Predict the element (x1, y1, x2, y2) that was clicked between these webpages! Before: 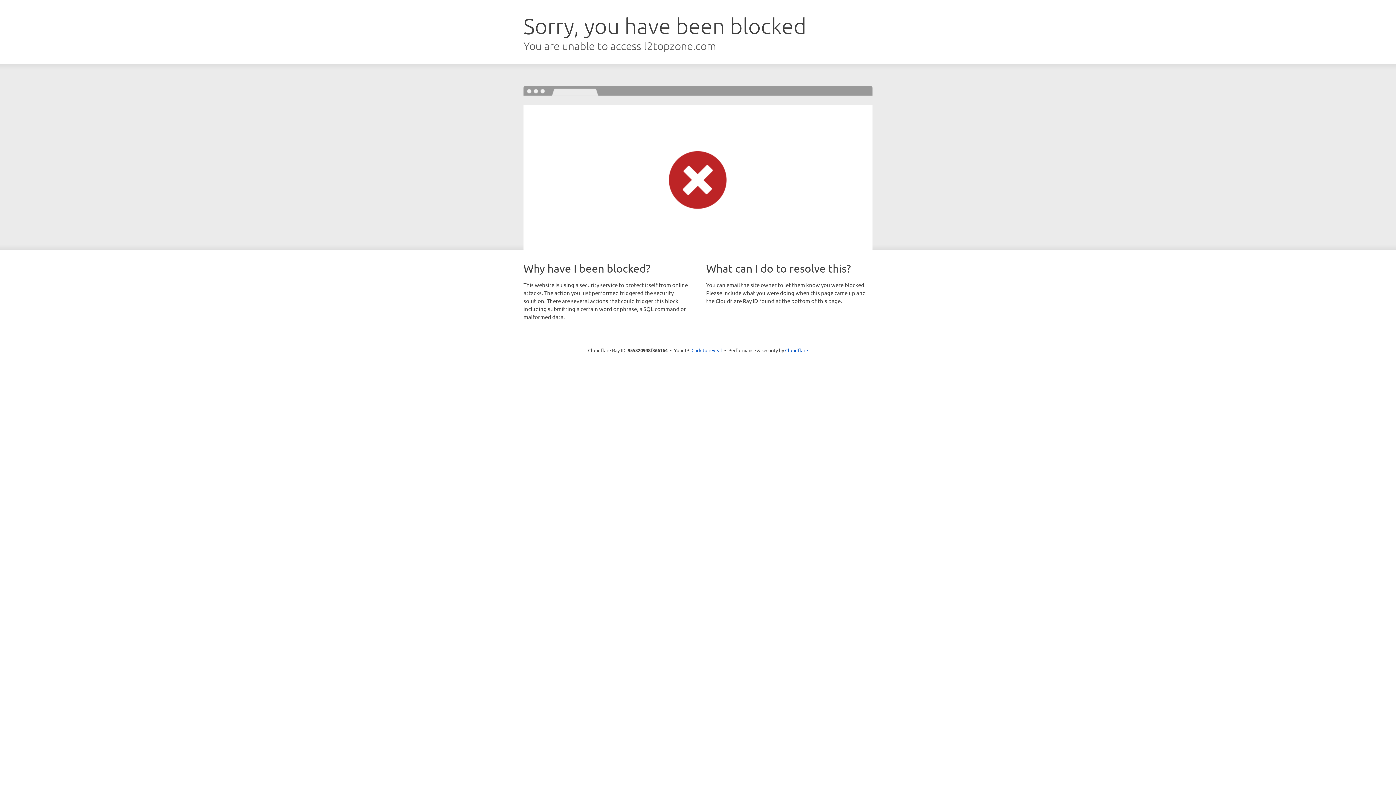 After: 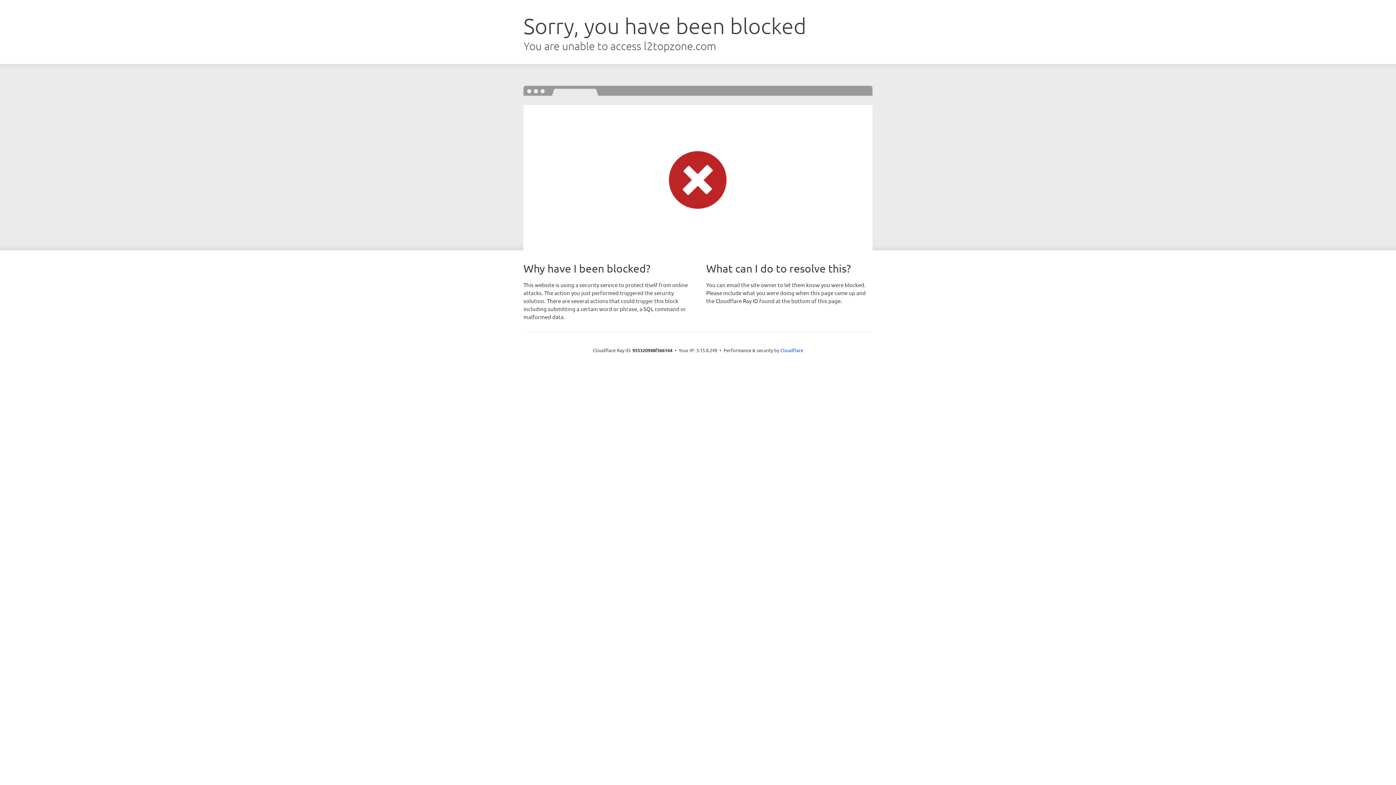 Action: bbox: (691, 346, 722, 353) label: Click to reveal